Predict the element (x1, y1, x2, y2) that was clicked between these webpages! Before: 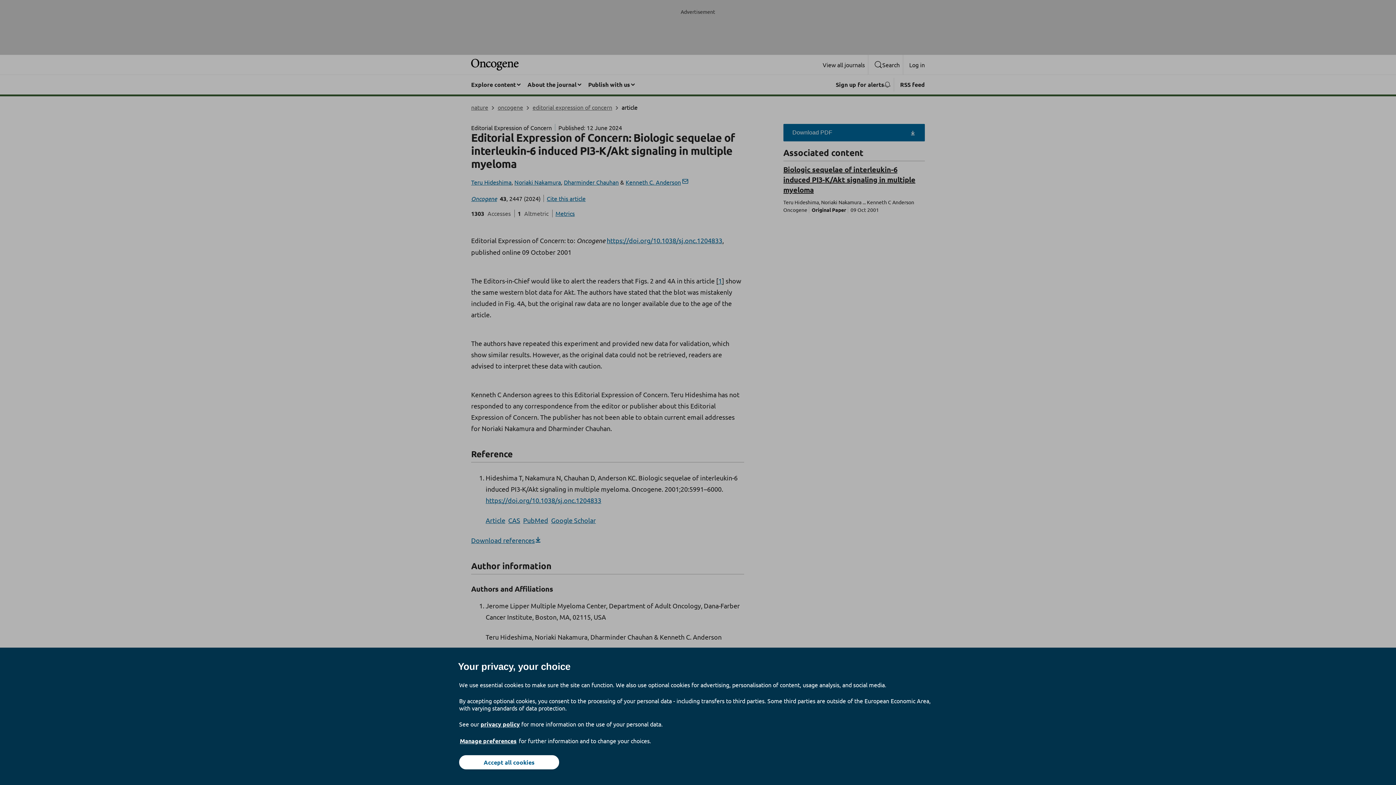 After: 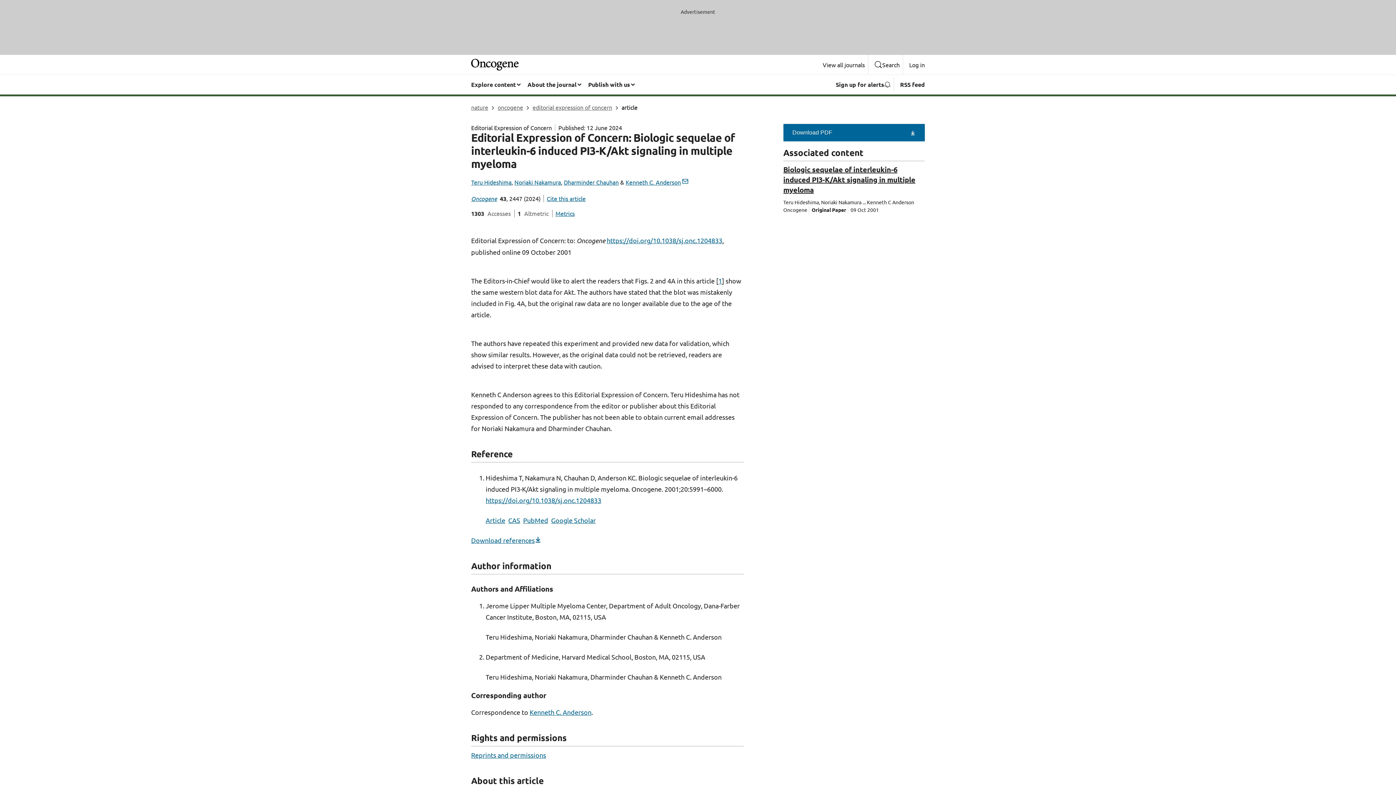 Action: label: Accept all cookies bbox: (459, 755, 559, 769)